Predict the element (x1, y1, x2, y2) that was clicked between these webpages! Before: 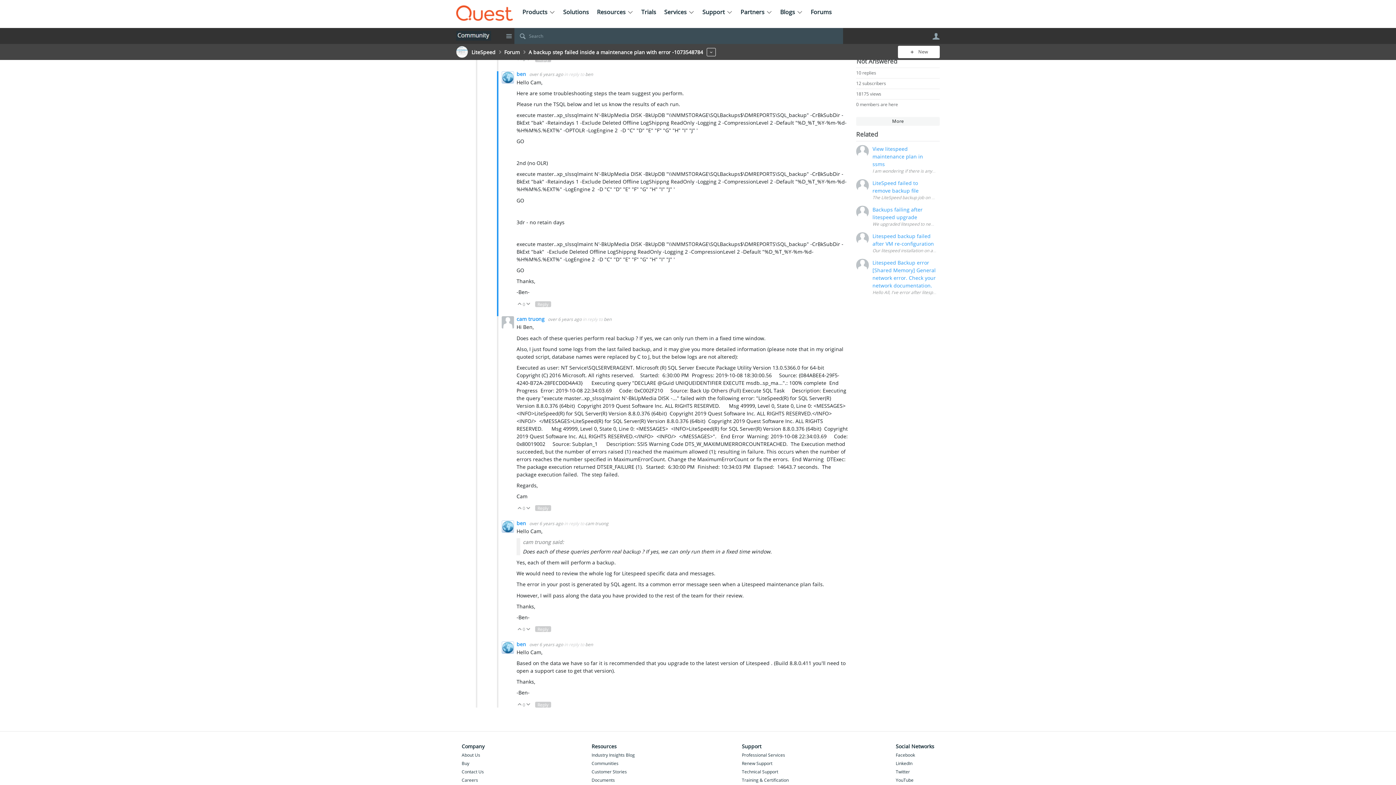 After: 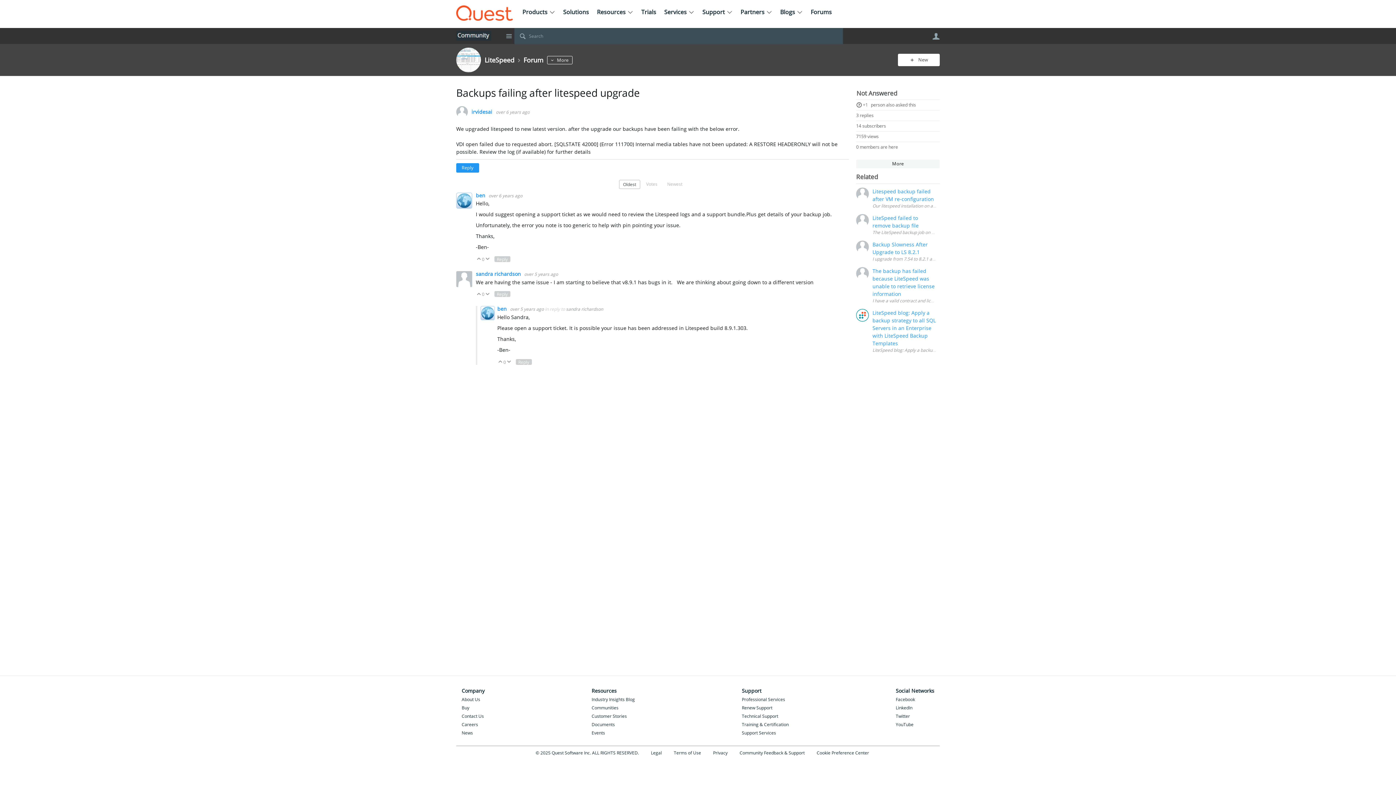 Action: bbox: (872, 205, 936, 221) label: Backups failing after litespeed upgrade